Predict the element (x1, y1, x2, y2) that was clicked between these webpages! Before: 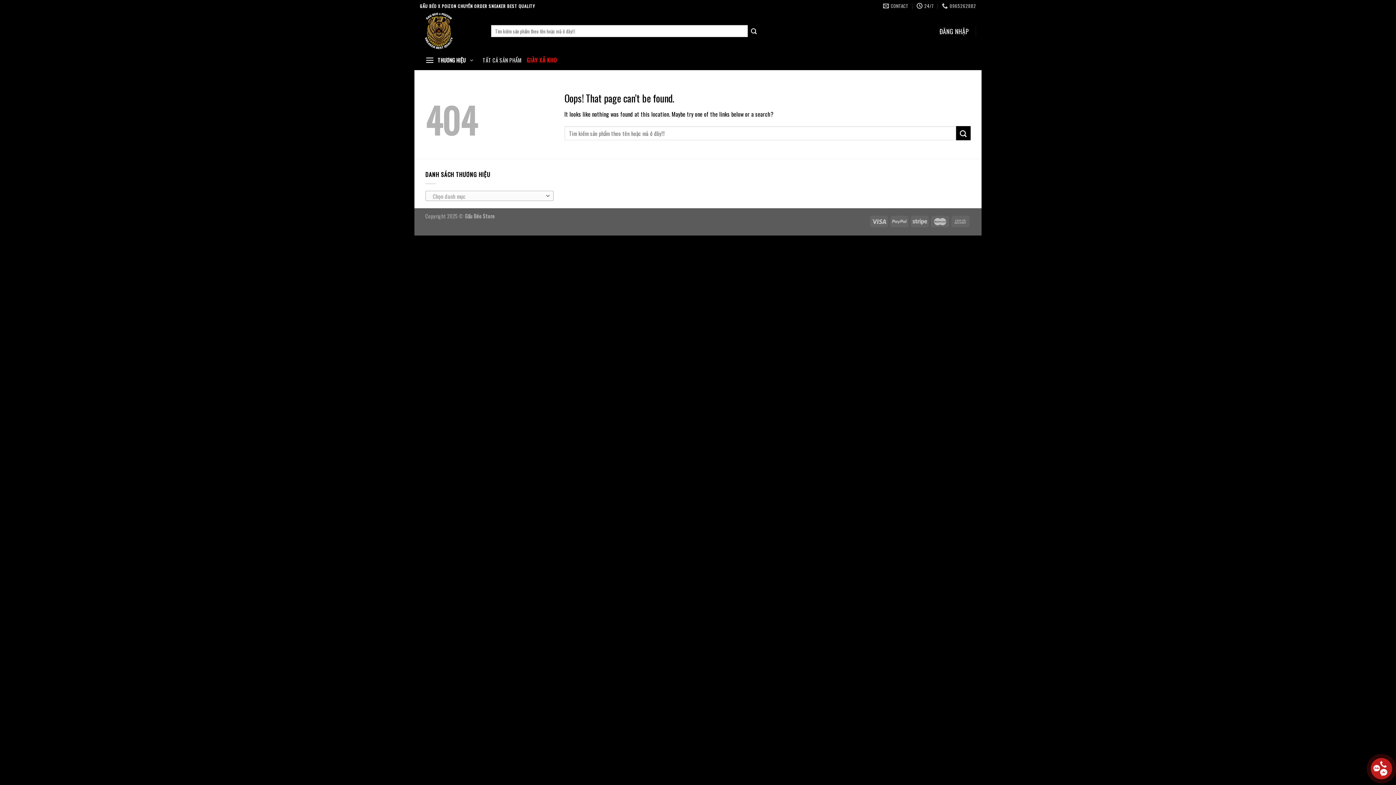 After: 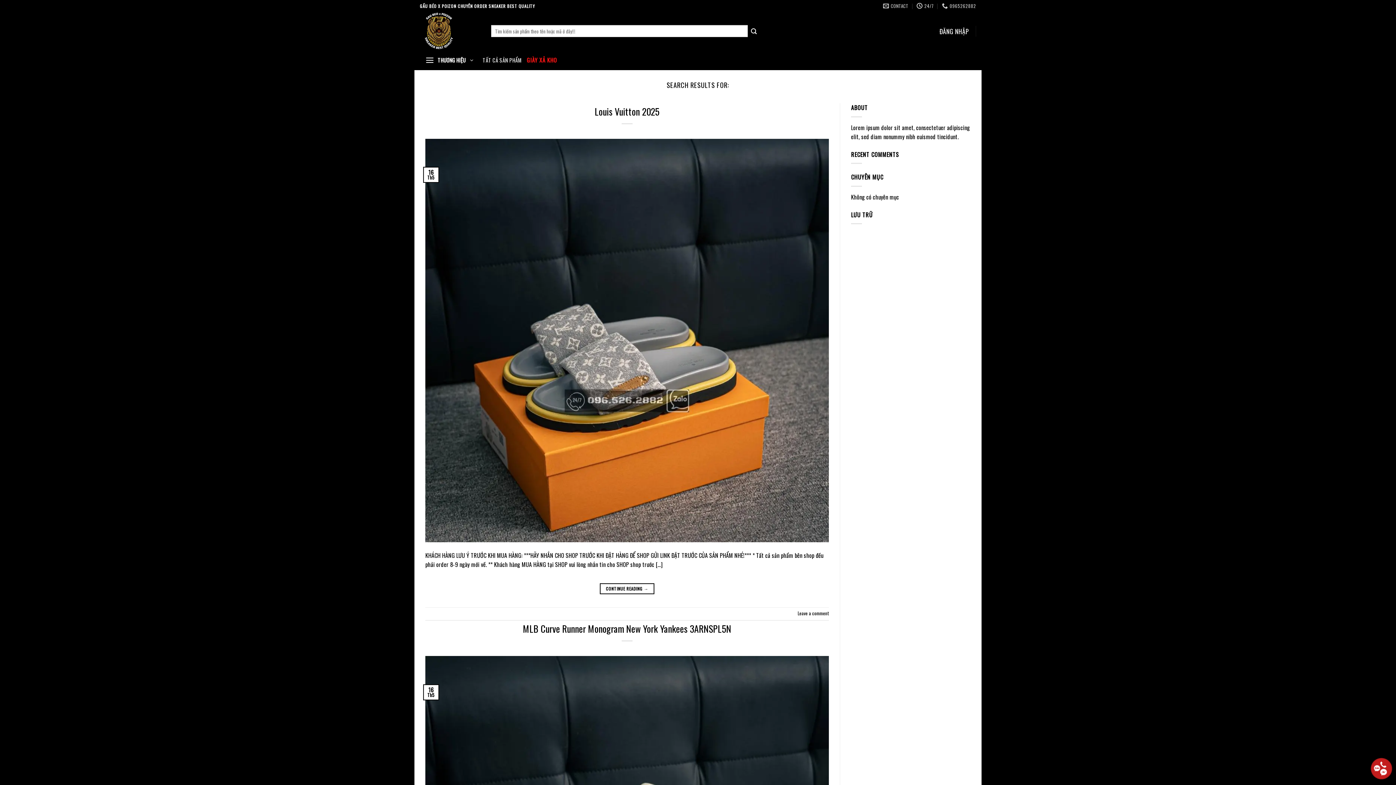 Action: label: Submit bbox: (956, 126, 970, 140)